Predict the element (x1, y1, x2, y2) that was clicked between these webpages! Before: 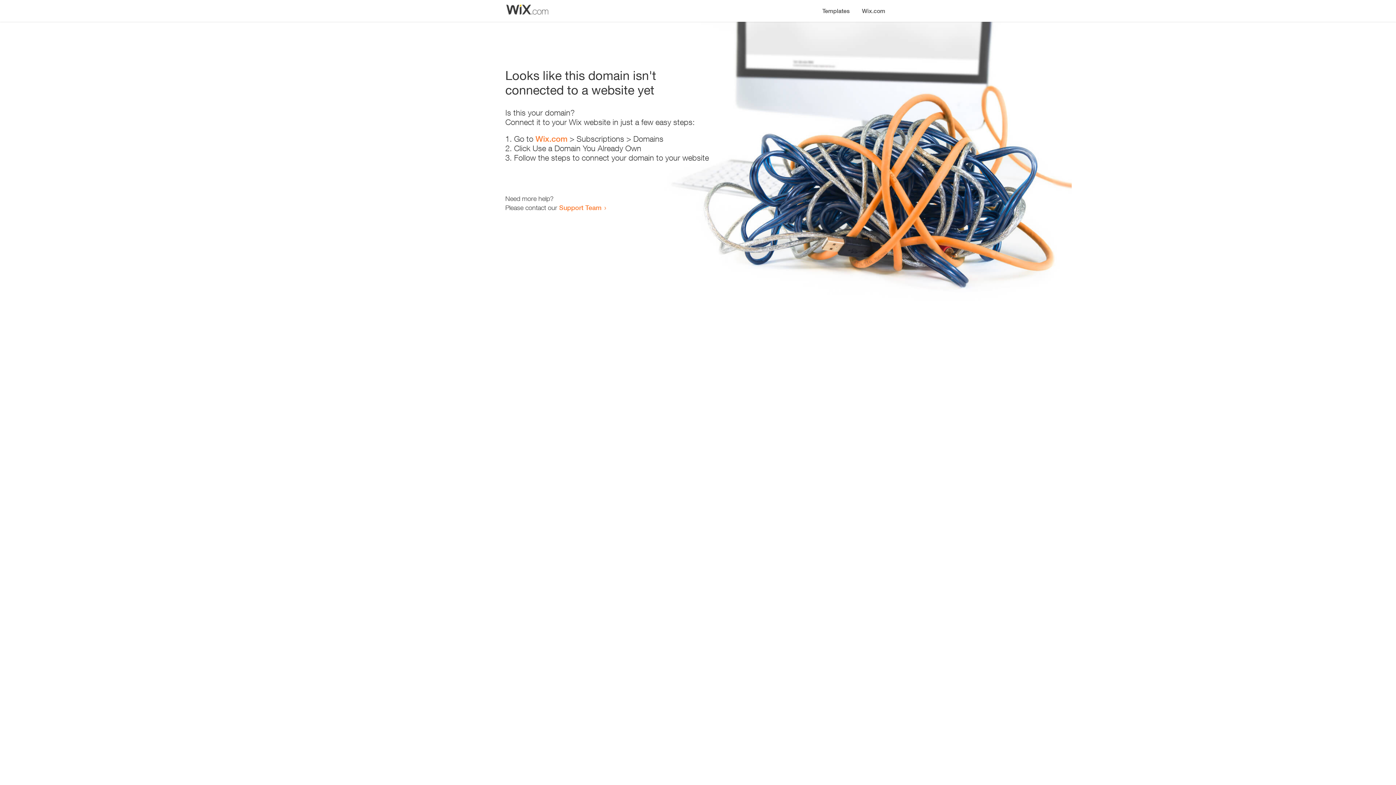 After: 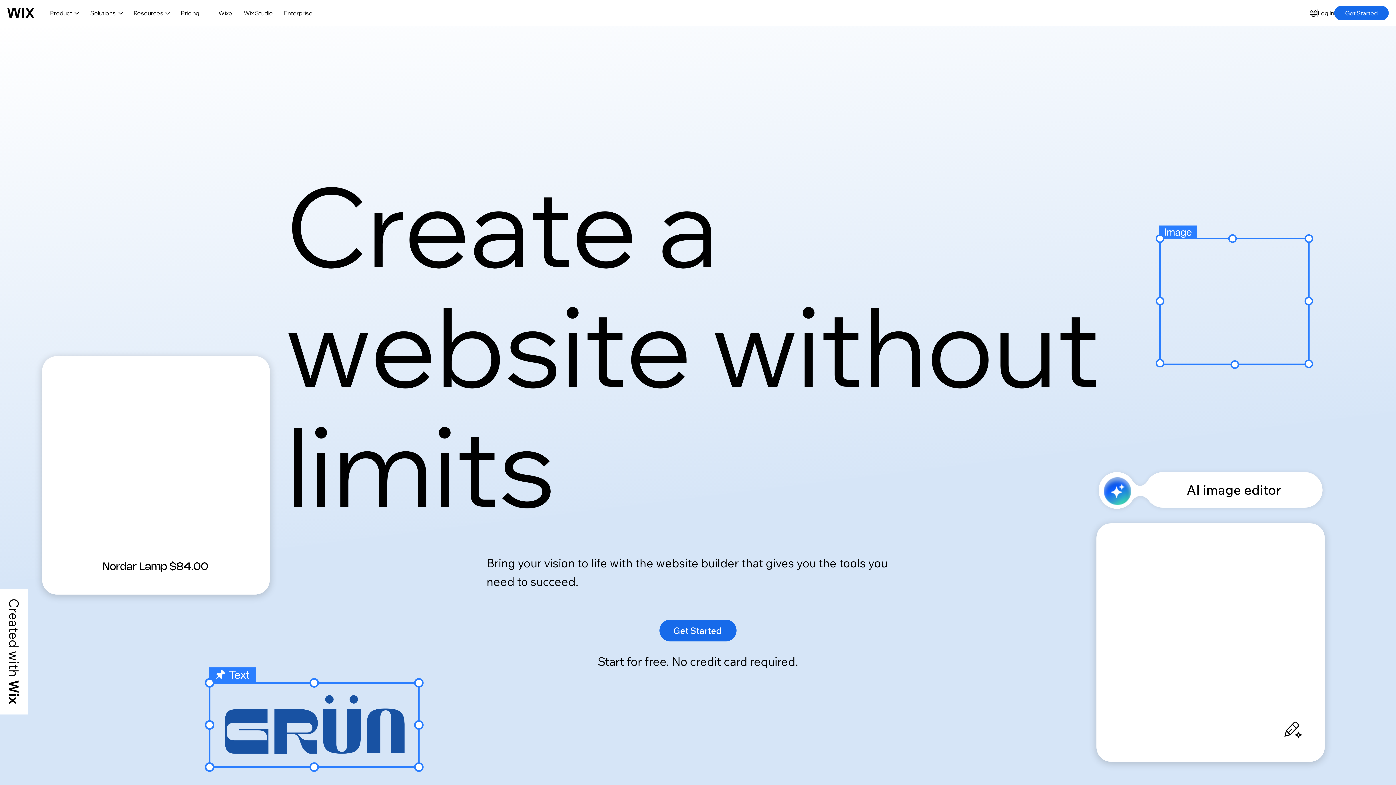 Action: bbox: (856, 0, 890, 14) label: Wix.com